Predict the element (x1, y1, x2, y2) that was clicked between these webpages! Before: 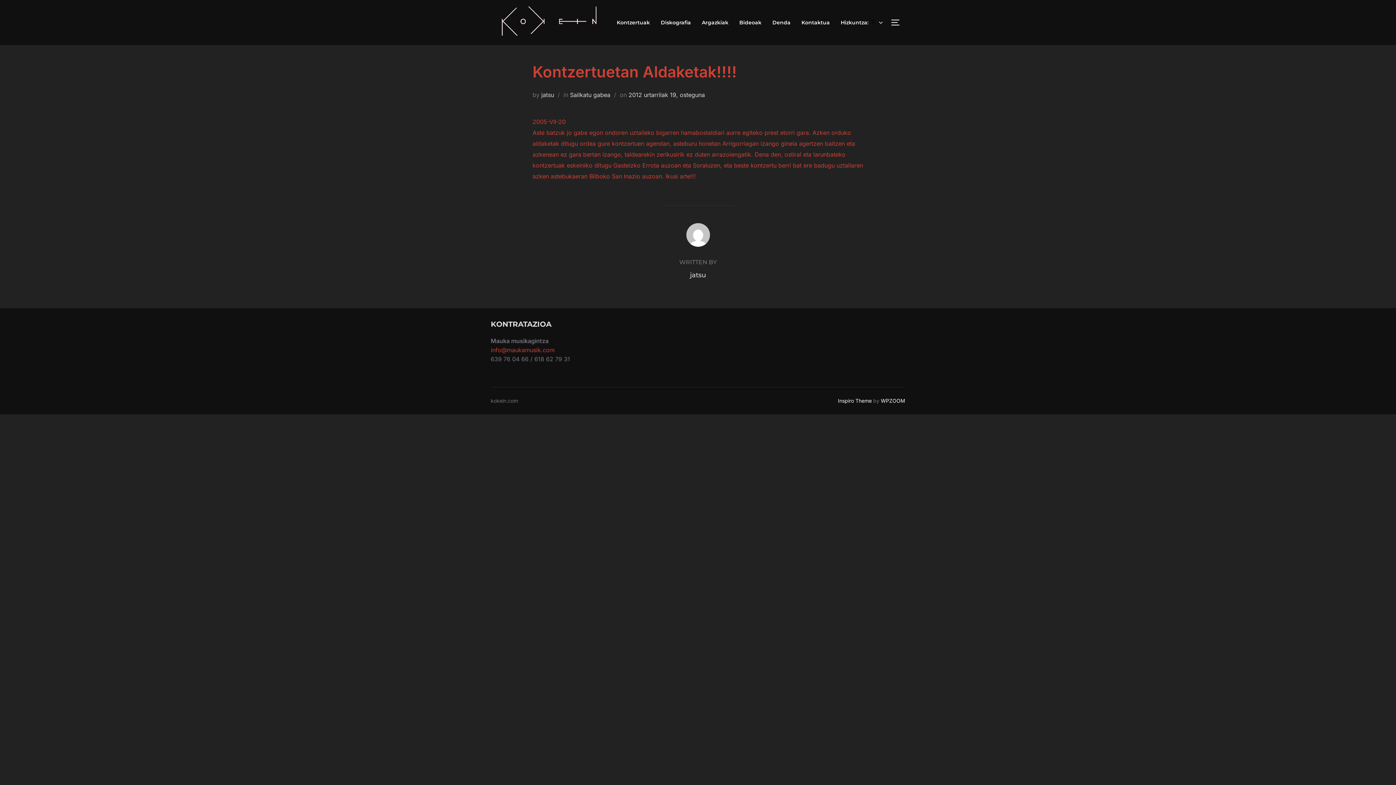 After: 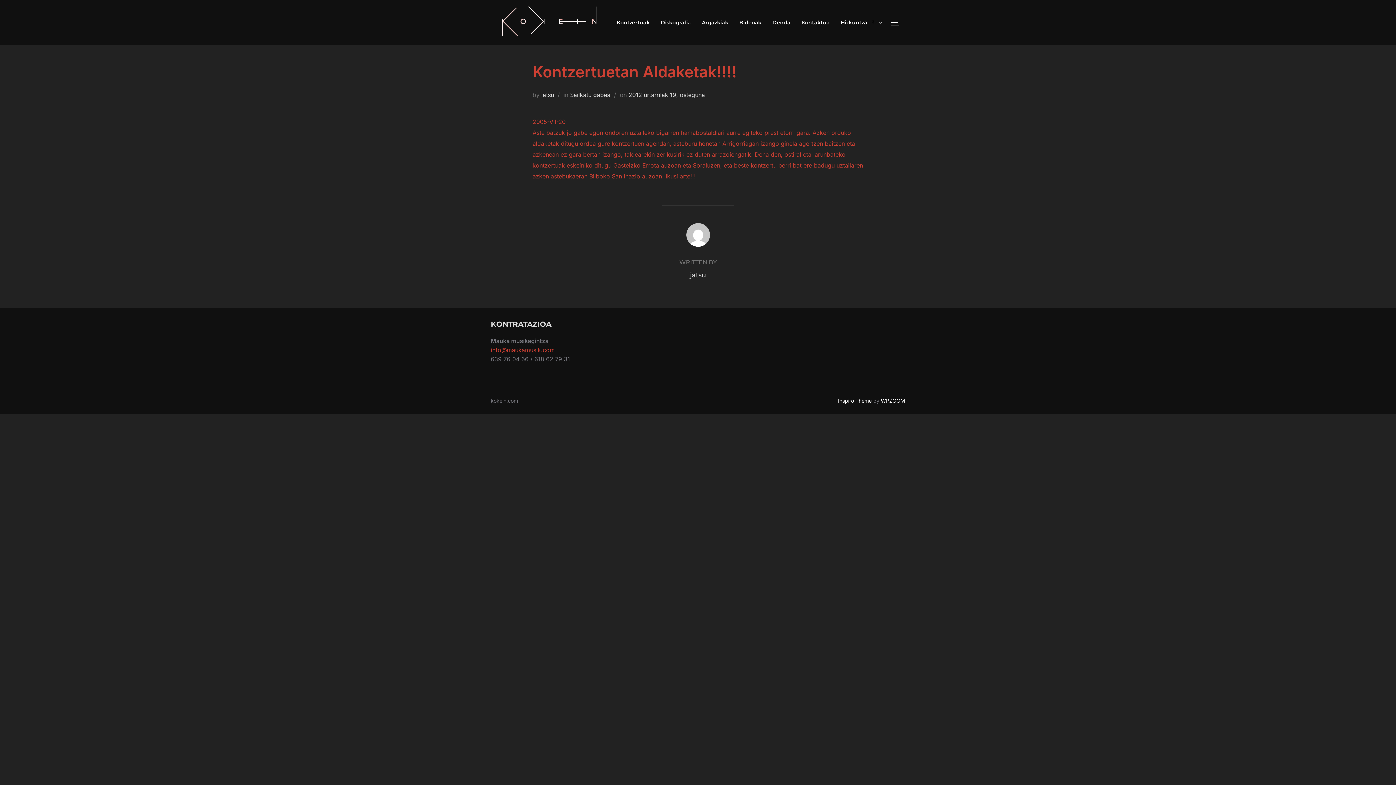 Action: bbox: (628, 91, 705, 98) label: 2012 urtarrilak 19, osteguna